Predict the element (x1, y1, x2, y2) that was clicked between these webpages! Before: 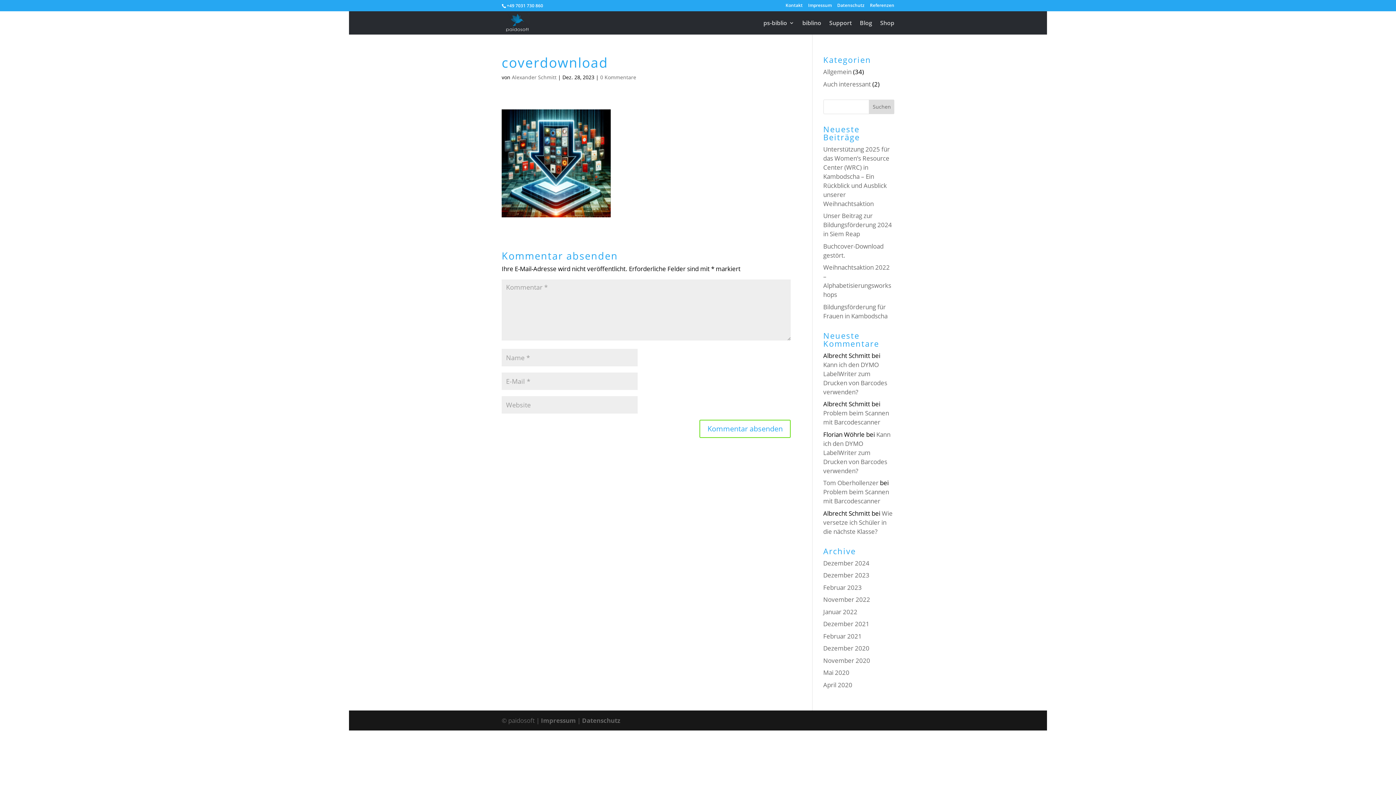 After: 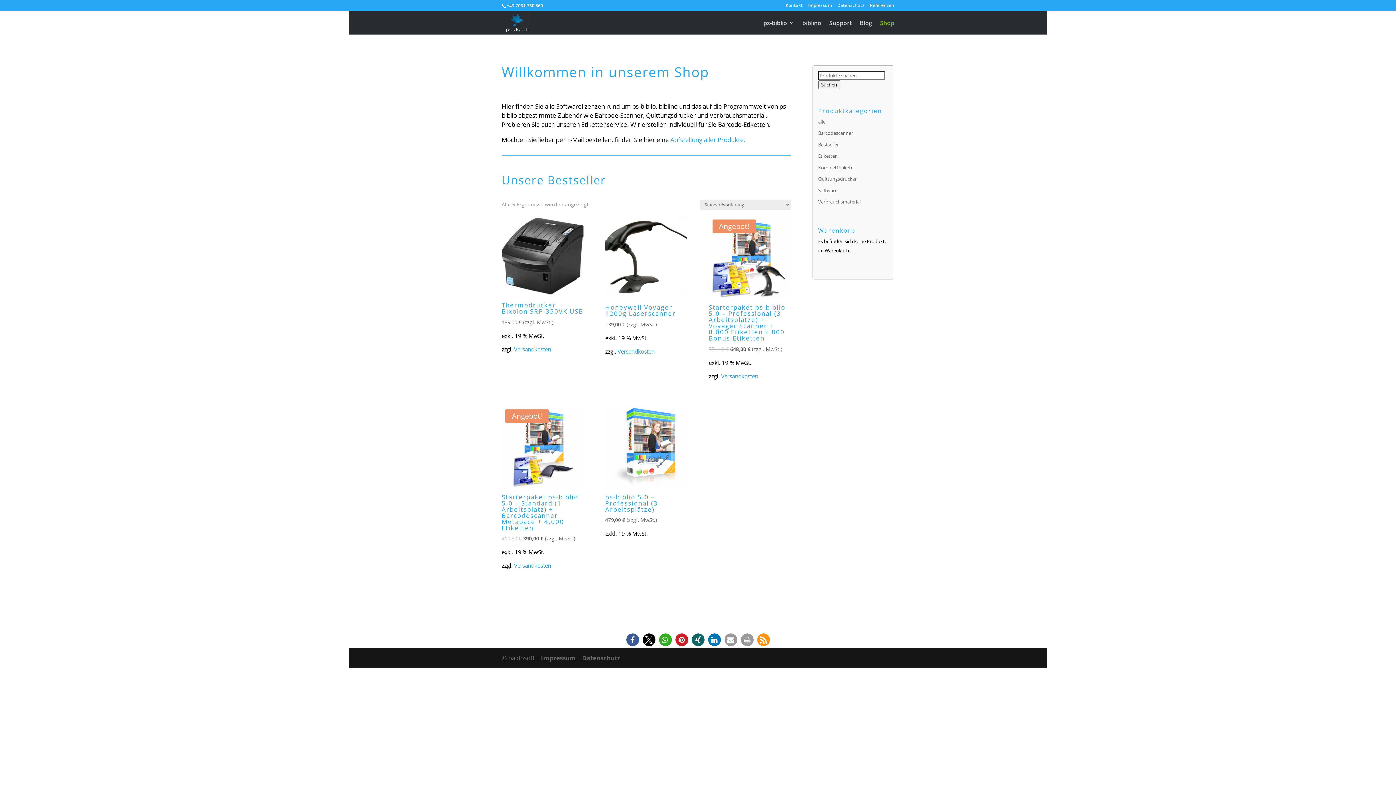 Action: bbox: (880, 20, 894, 34) label: Shop